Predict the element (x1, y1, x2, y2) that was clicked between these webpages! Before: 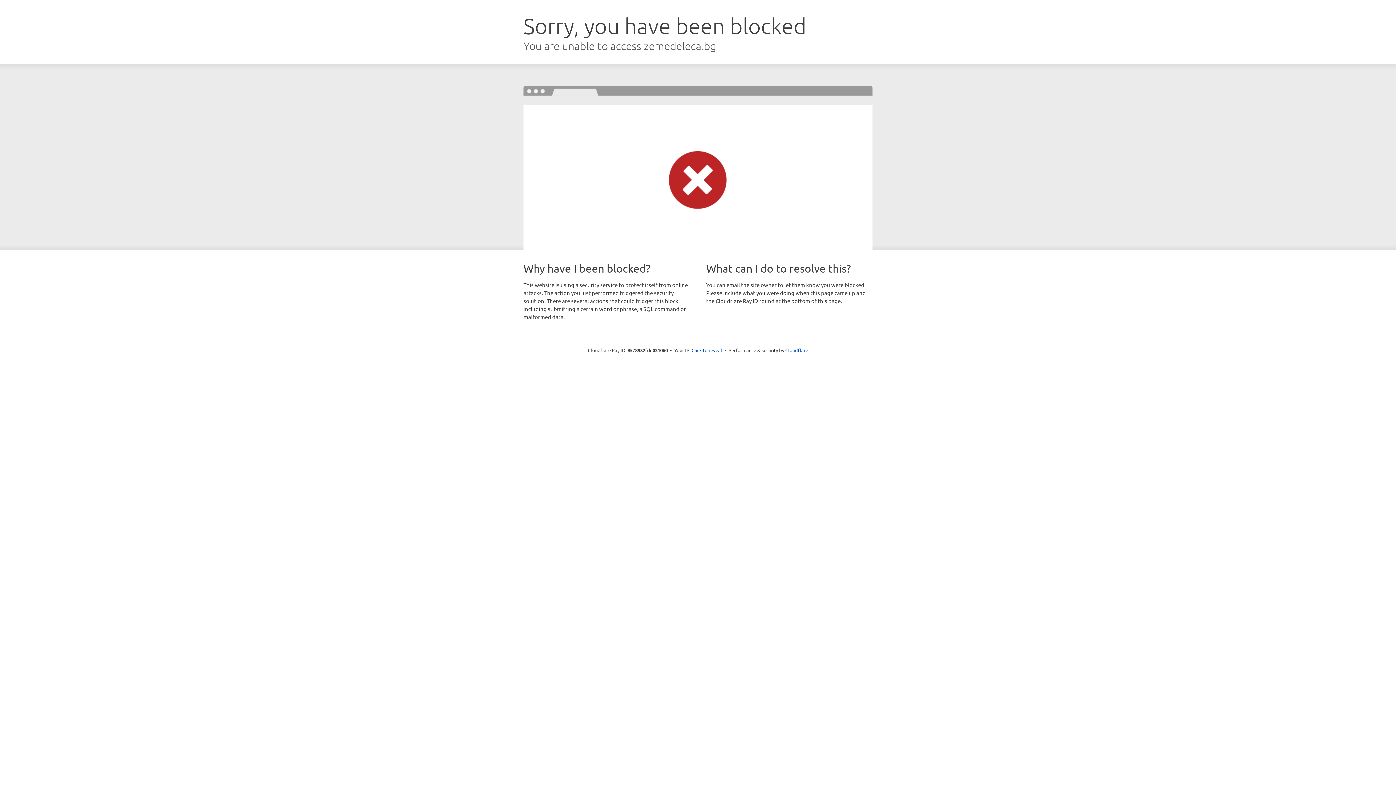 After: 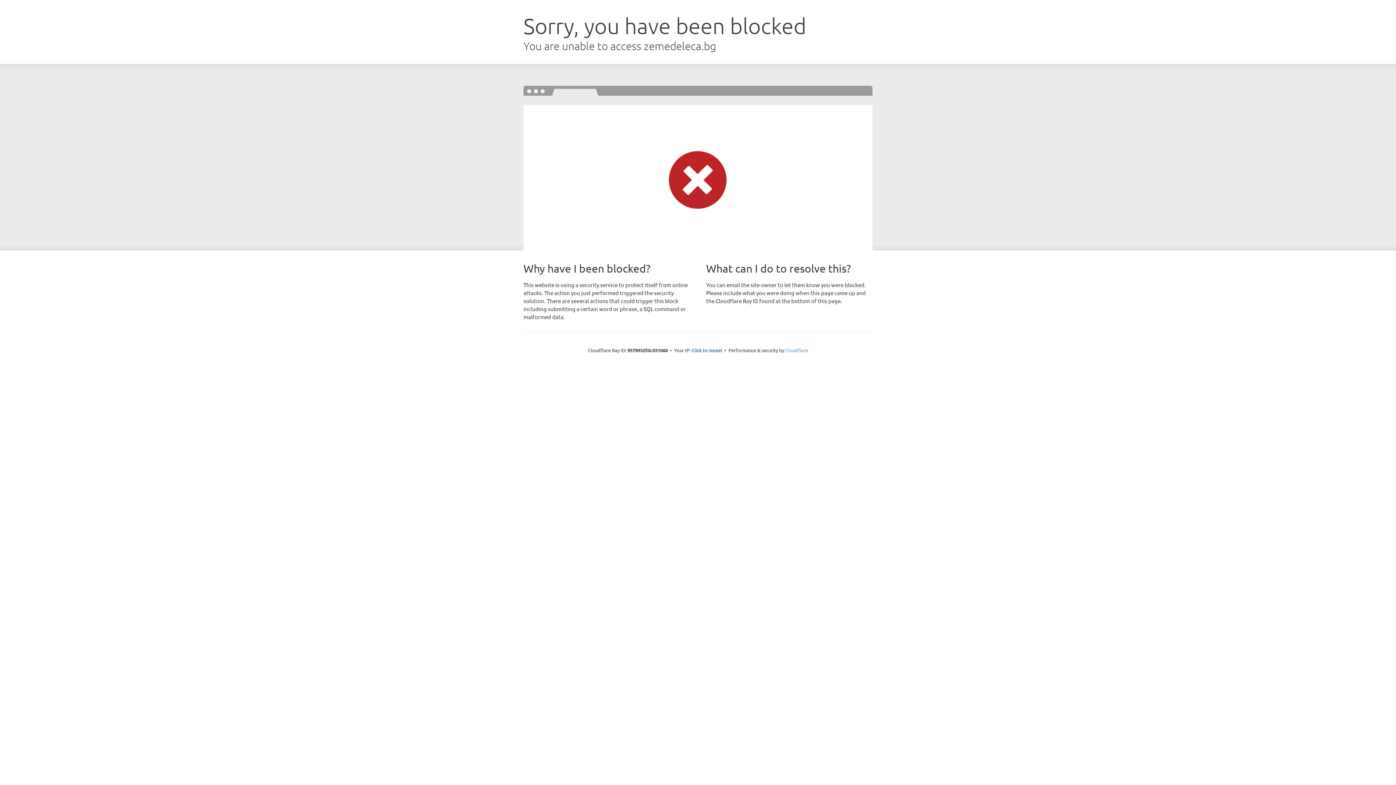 Action: label: Cloudflare bbox: (785, 347, 808, 353)